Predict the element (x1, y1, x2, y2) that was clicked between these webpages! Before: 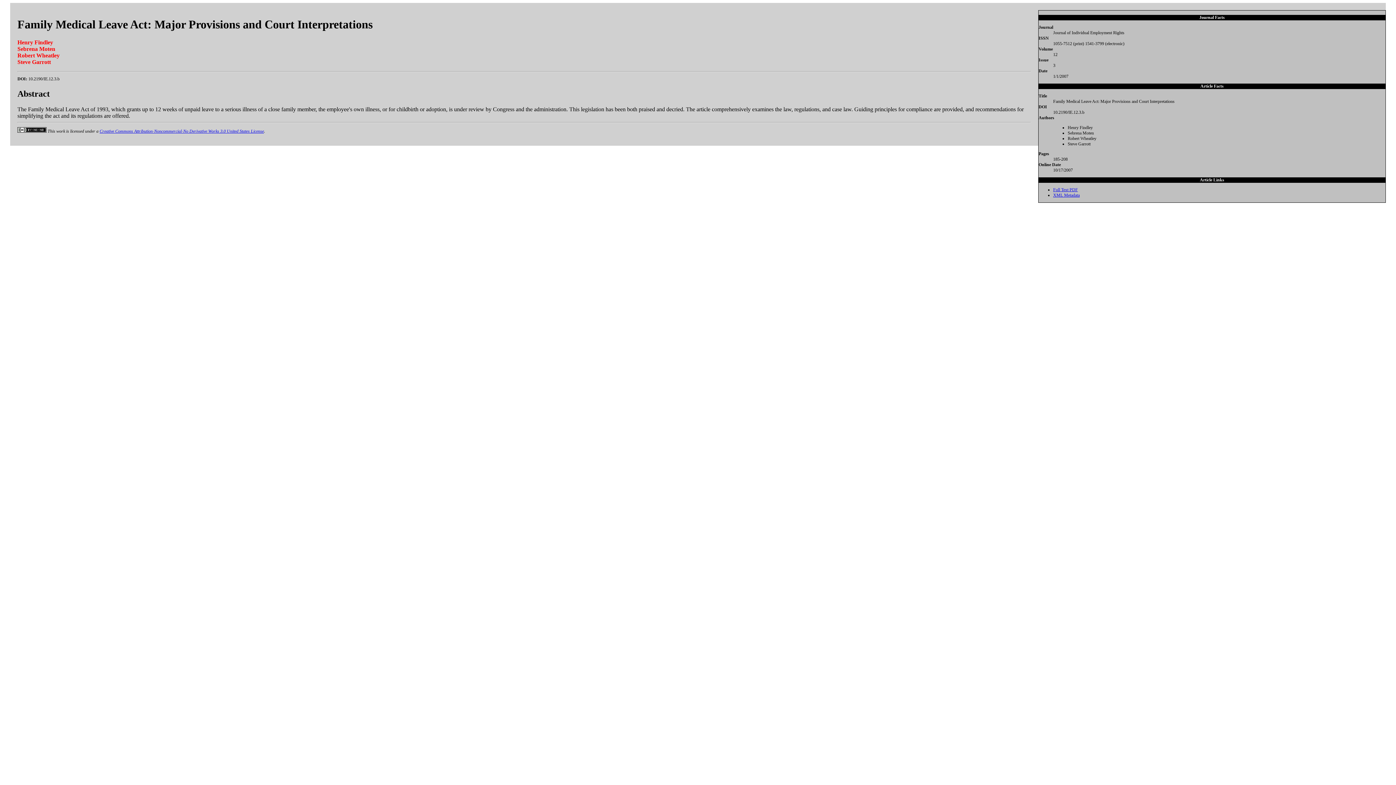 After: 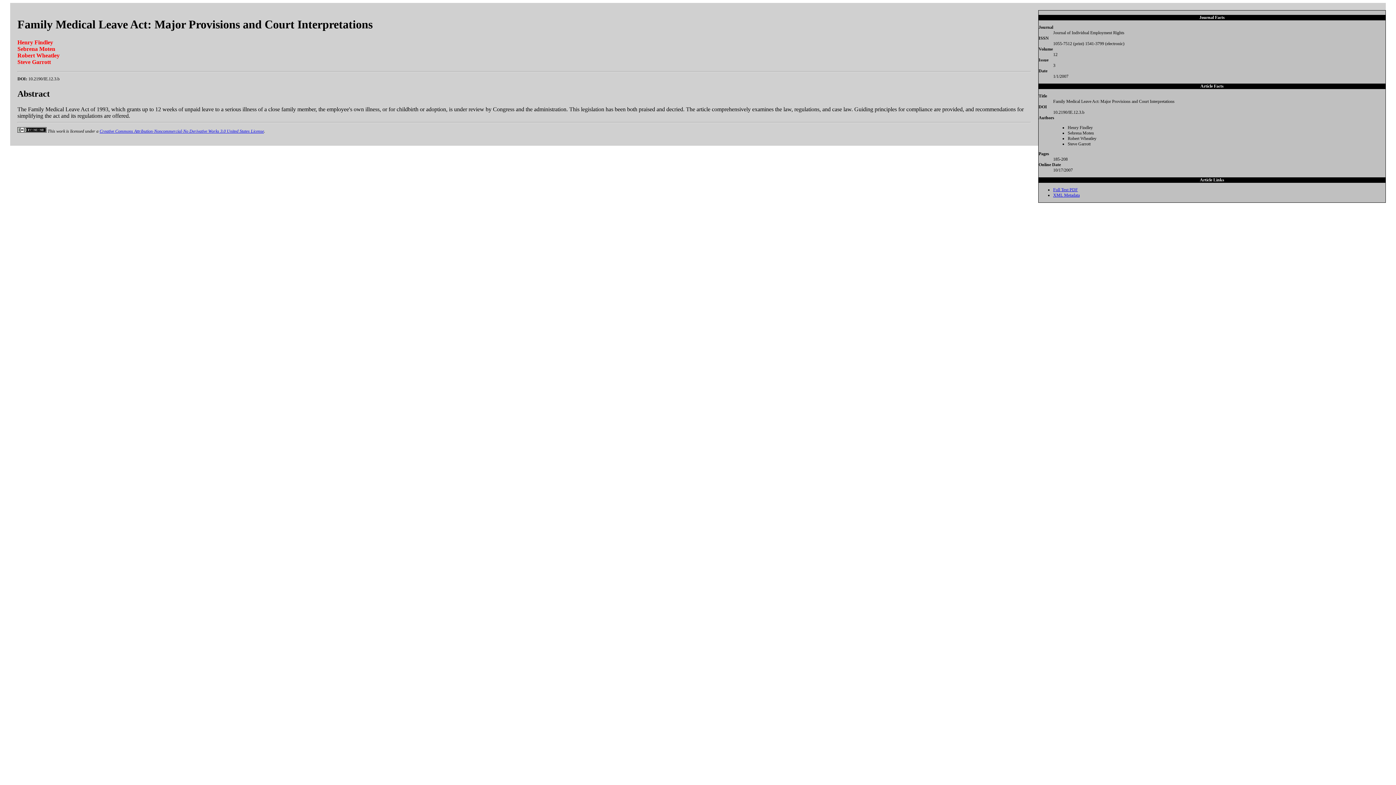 Action: label: Full Text PDF bbox: (1053, 187, 1078, 192)